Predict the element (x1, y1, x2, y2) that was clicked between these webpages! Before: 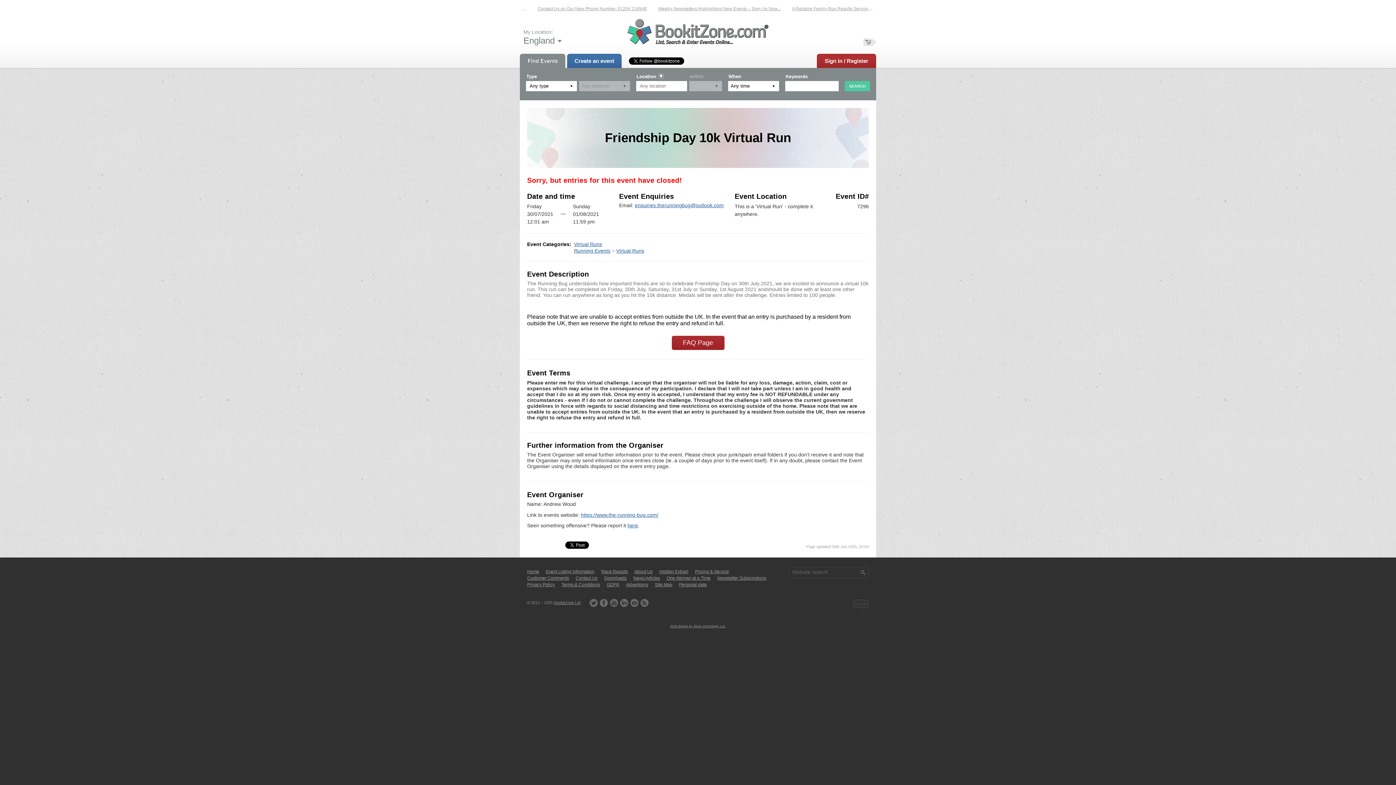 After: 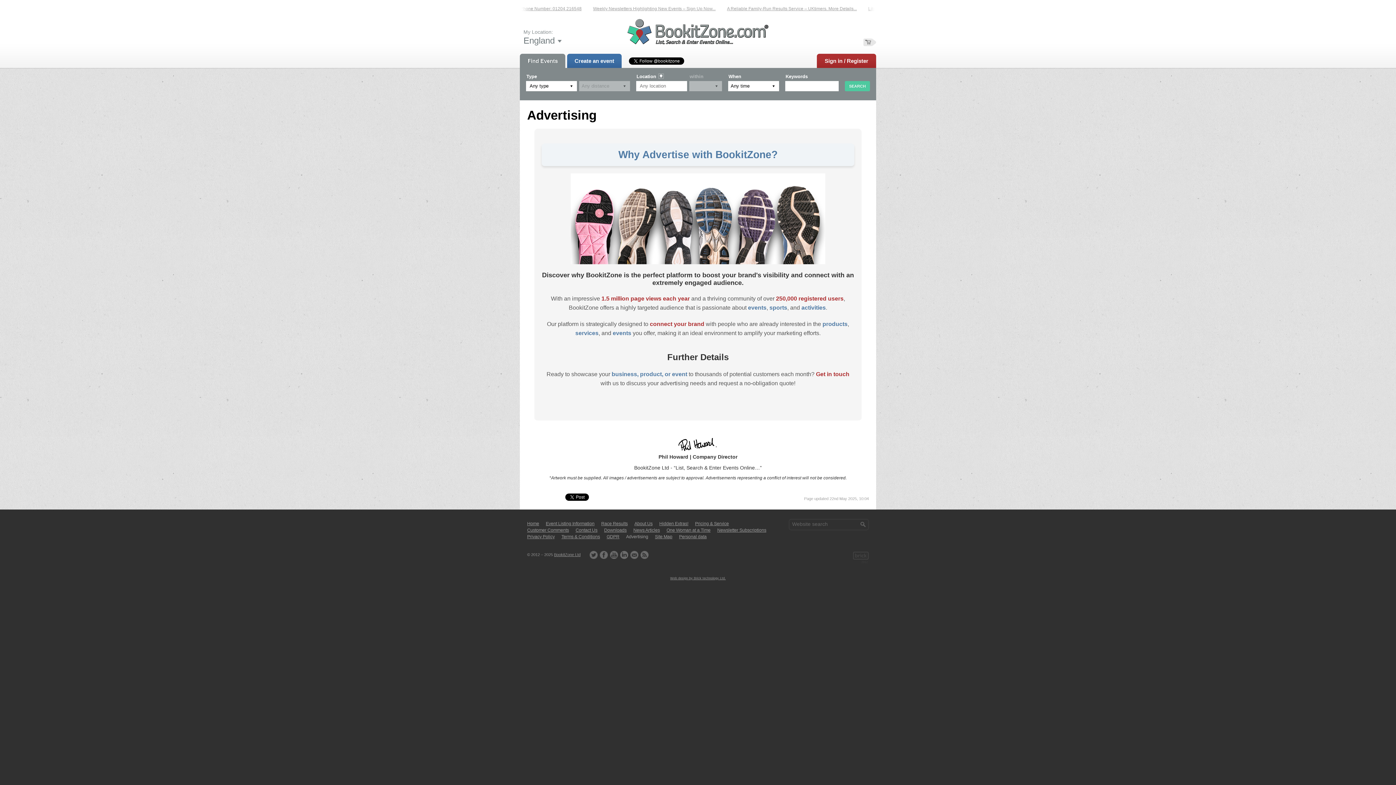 Action: label: Ad­ver­tis­ing bbox: (626, 582, 648, 587)